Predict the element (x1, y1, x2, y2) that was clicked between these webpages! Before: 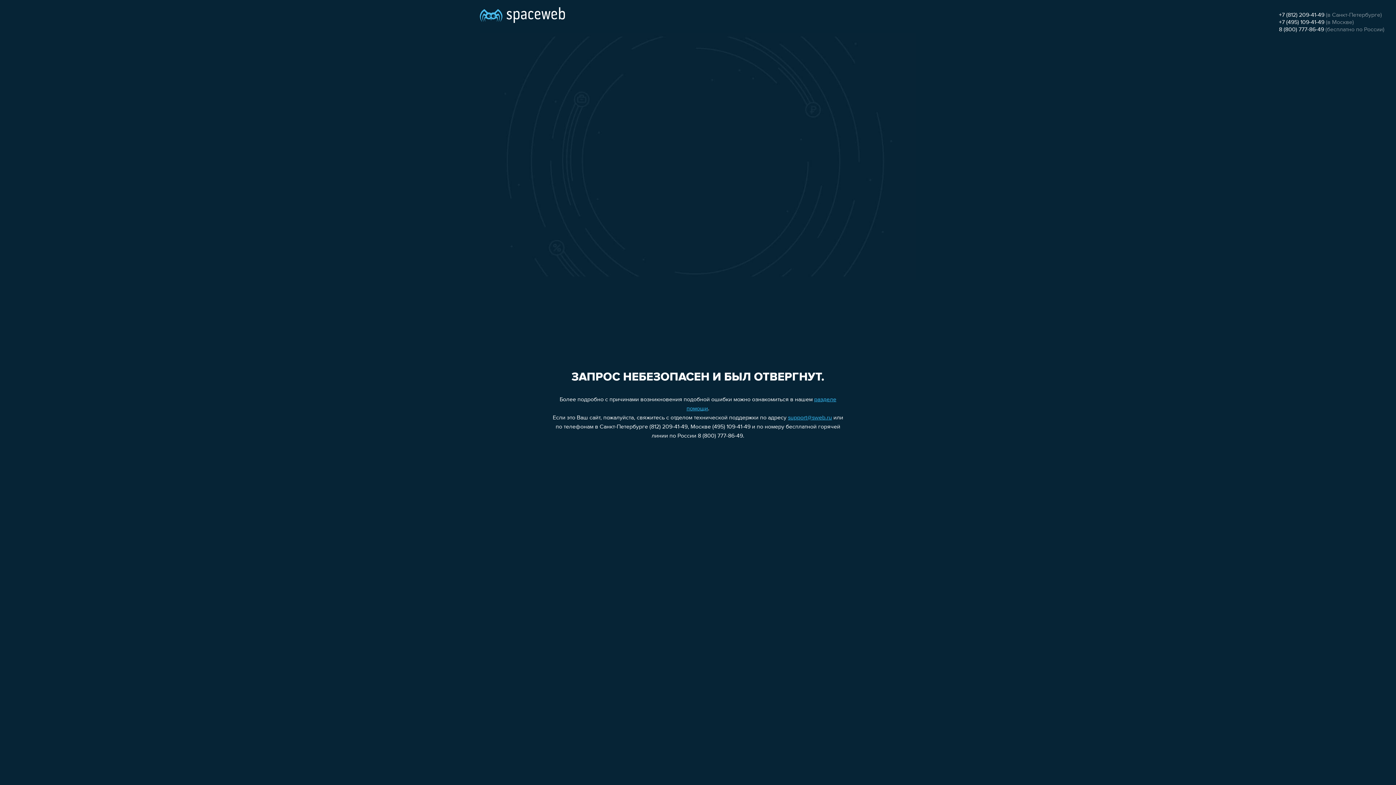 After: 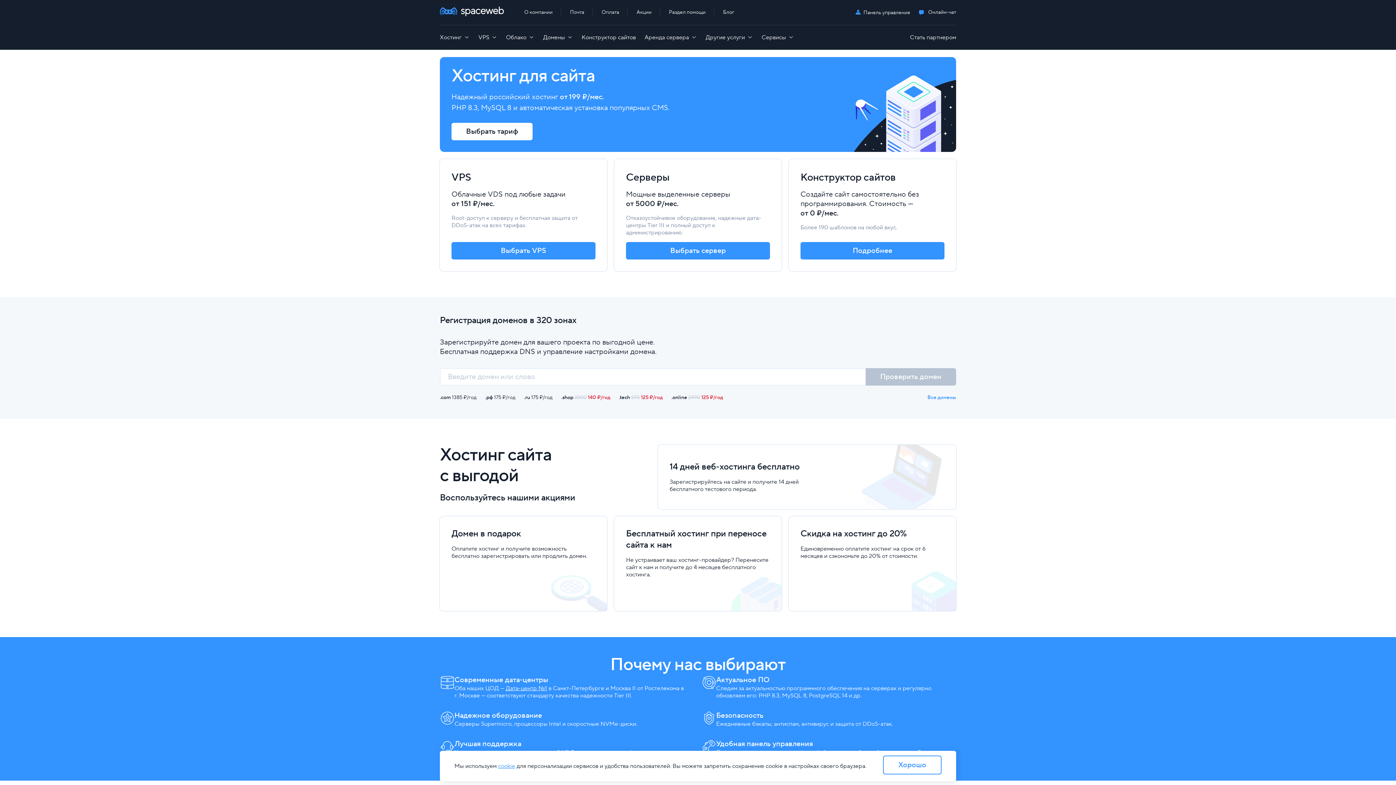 Action: bbox: (480, 0, 565, 25)